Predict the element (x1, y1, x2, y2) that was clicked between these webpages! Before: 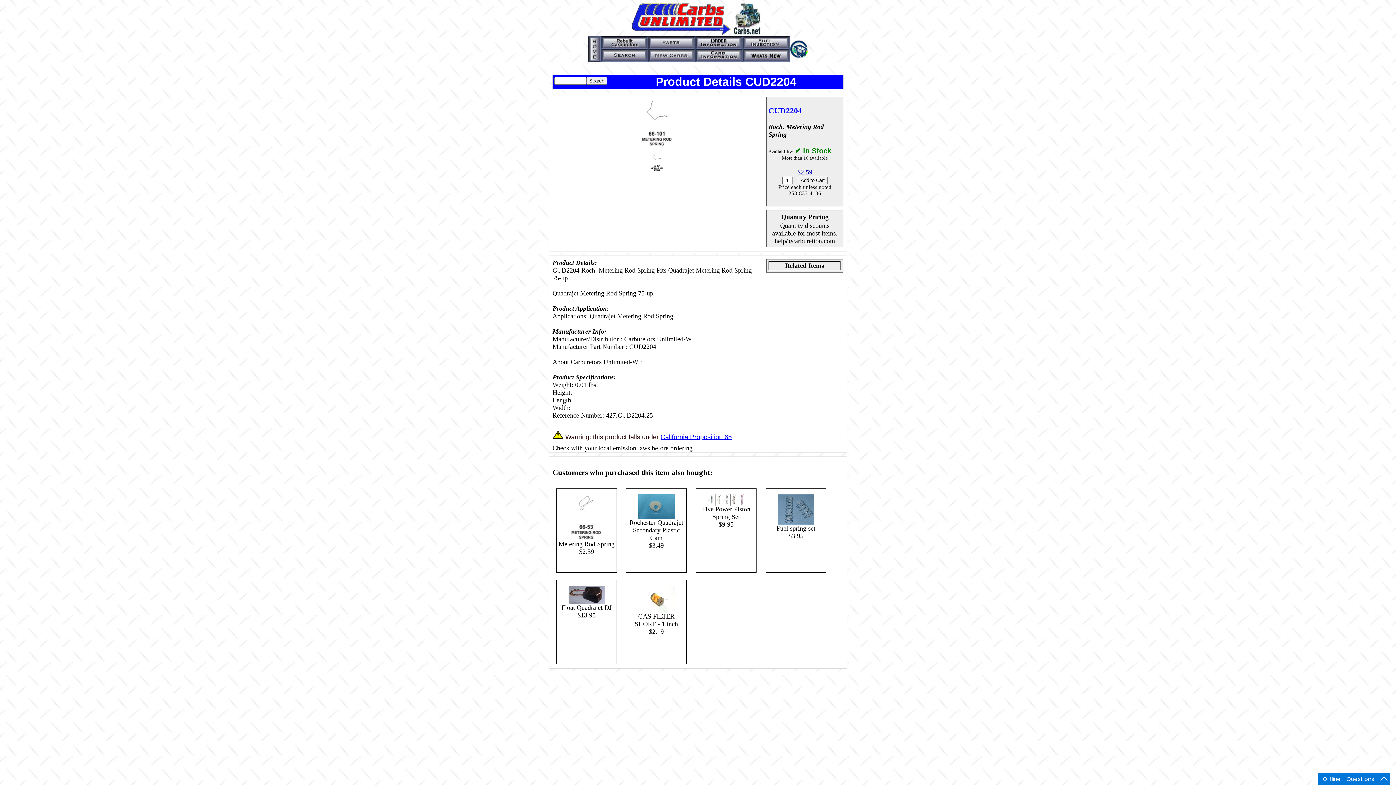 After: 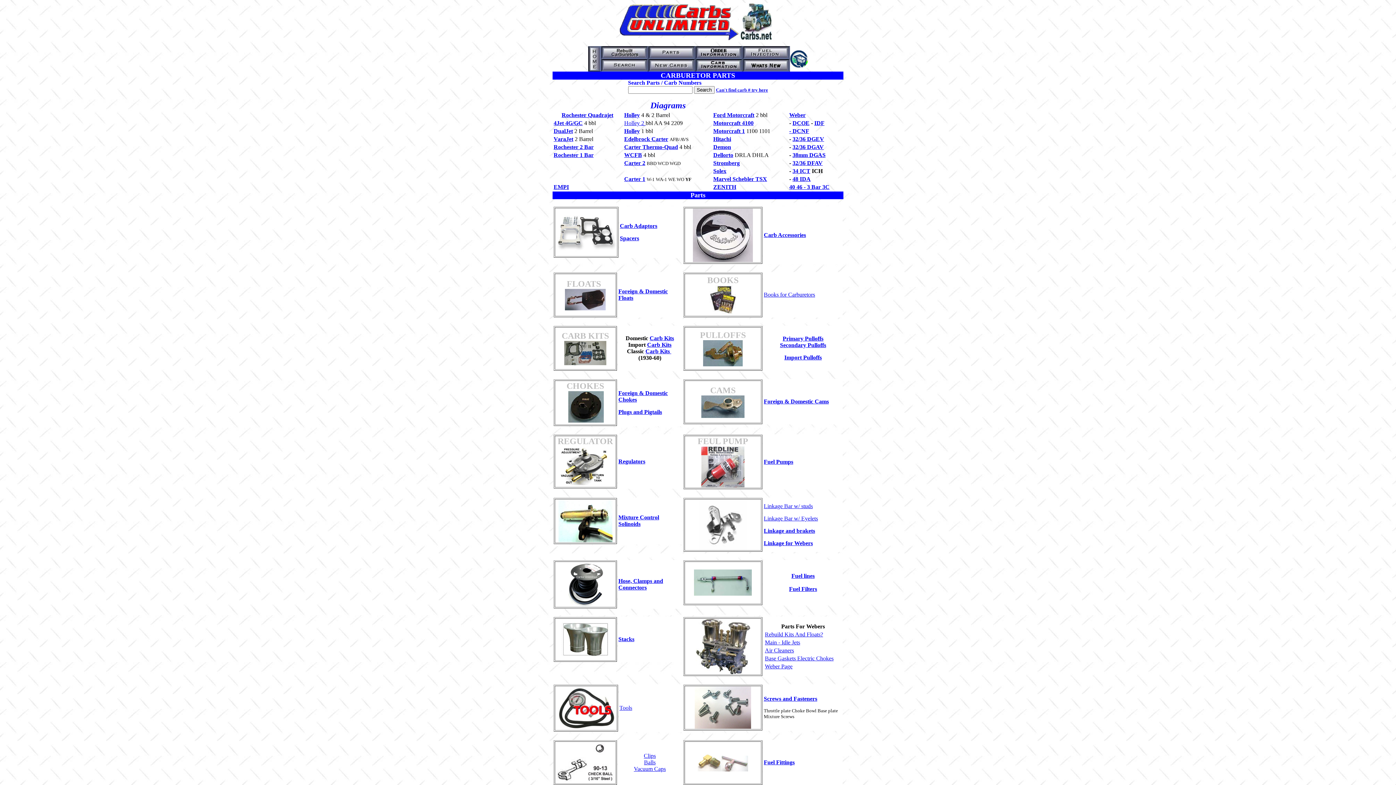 Action: bbox: (648, 44, 695, 50)